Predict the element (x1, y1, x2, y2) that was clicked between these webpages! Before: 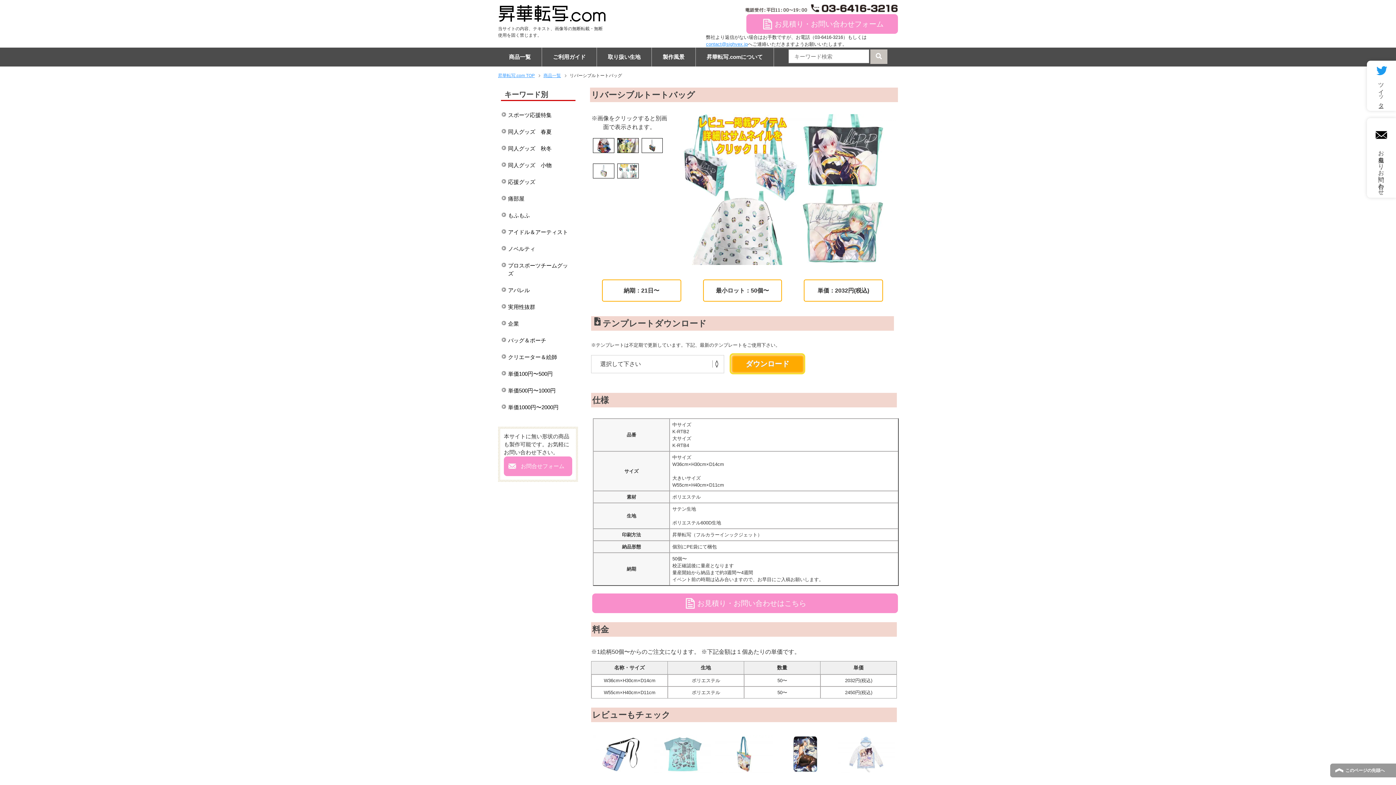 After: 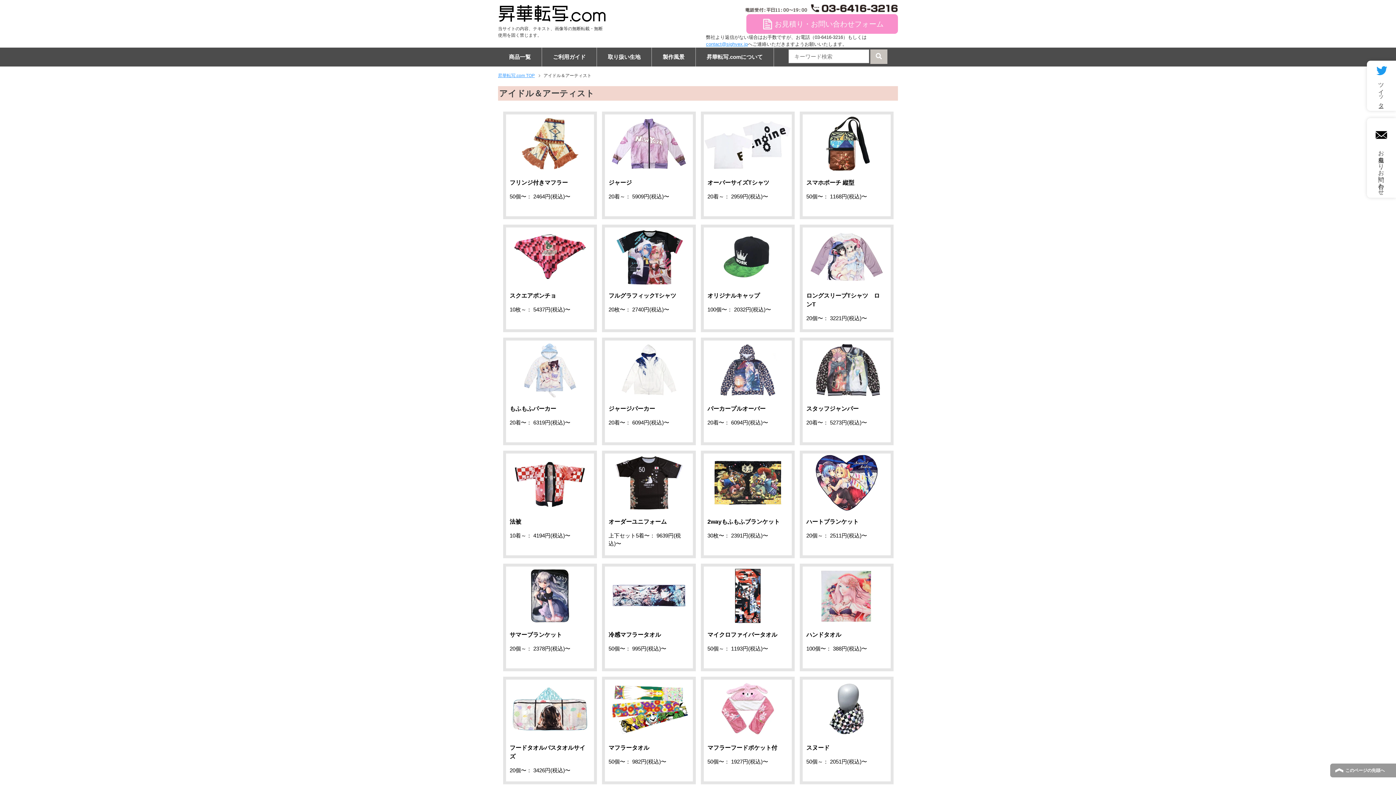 Action: label: アイドル＆アーティスト bbox: (500, 223, 575, 240)